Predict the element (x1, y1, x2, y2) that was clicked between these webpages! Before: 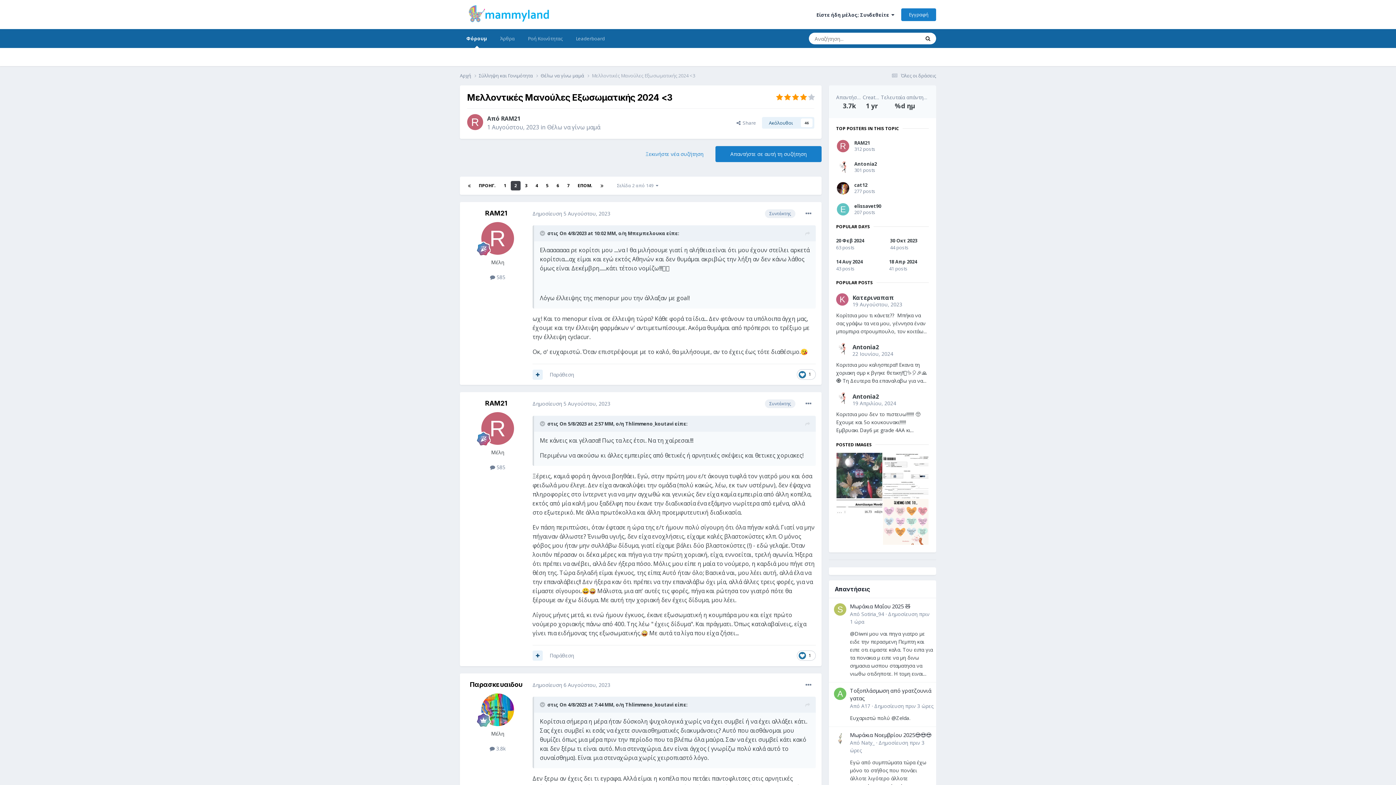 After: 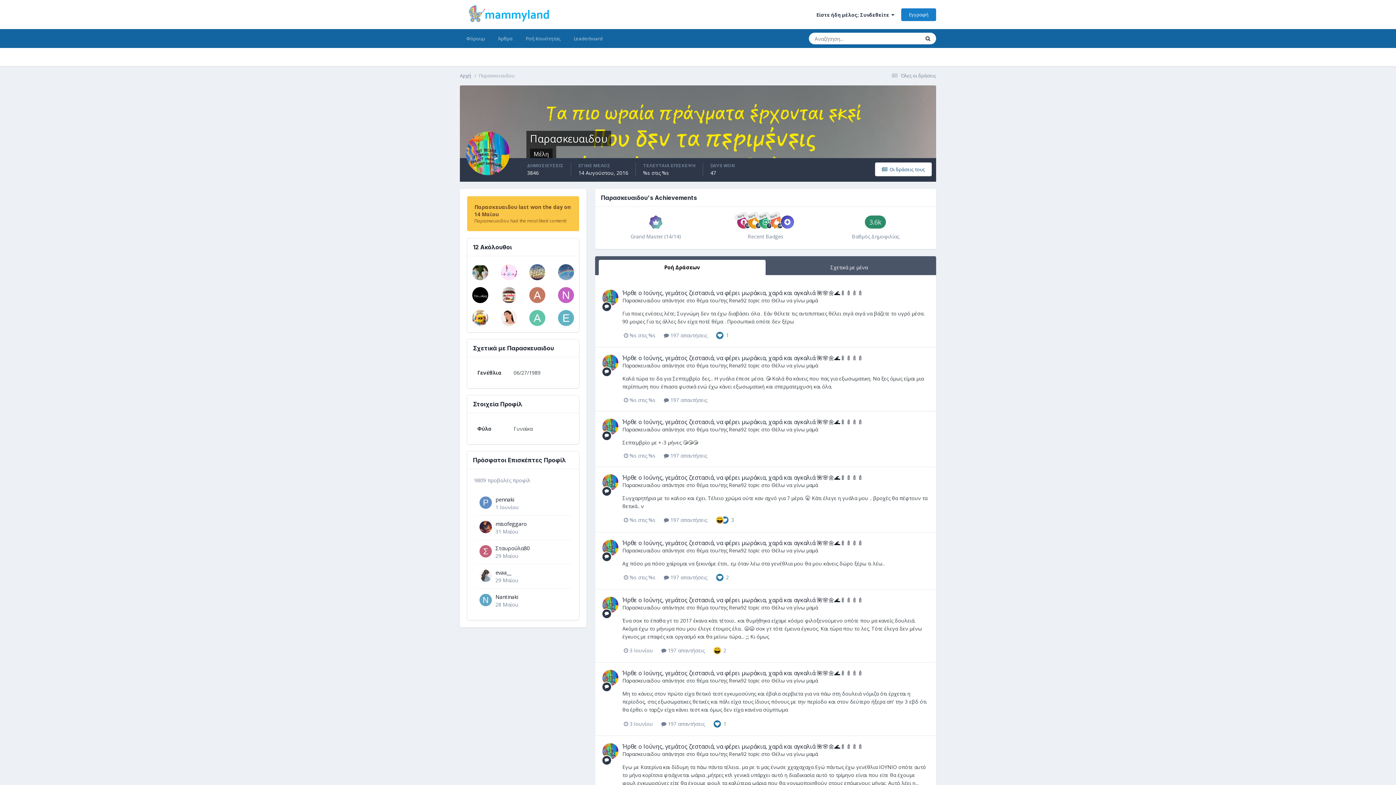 Action: bbox: (481, 693, 514, 726)